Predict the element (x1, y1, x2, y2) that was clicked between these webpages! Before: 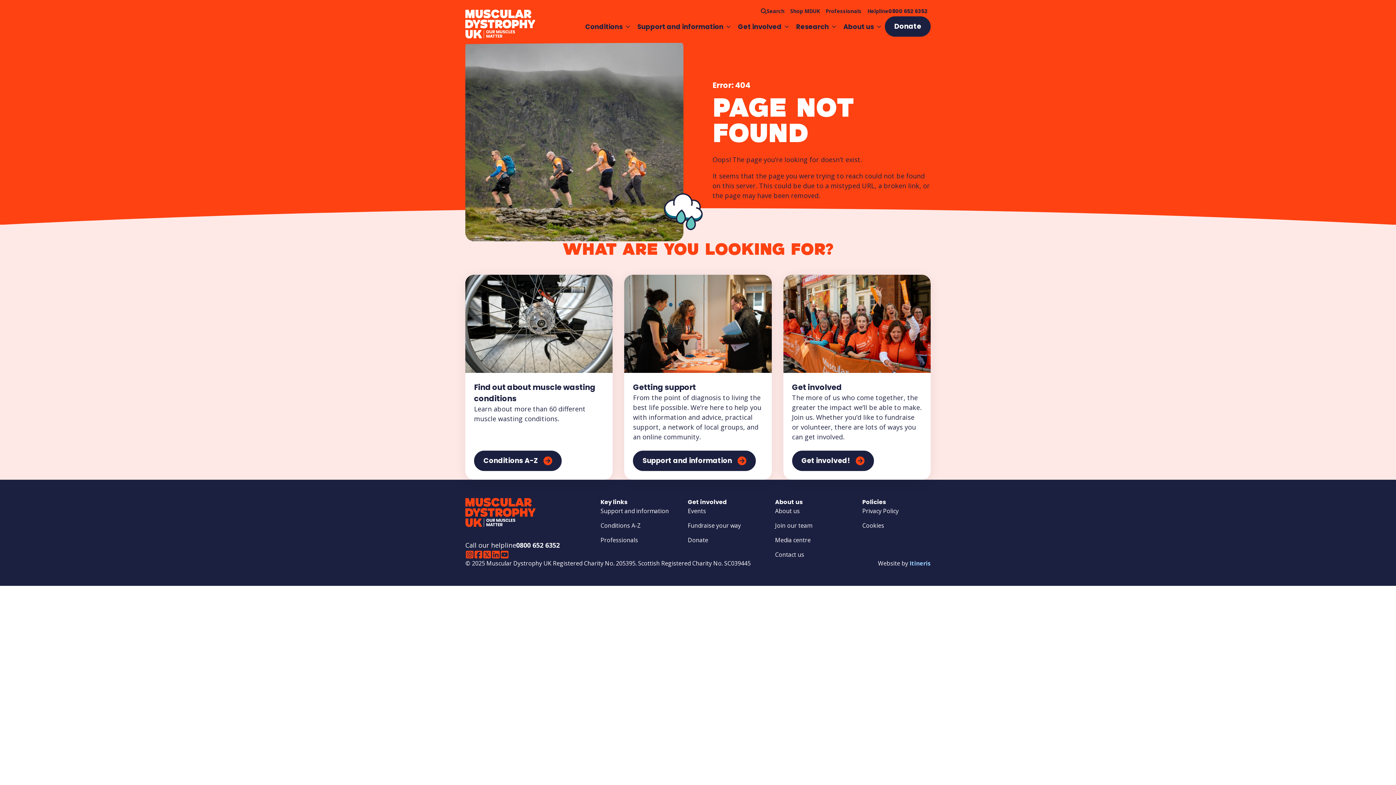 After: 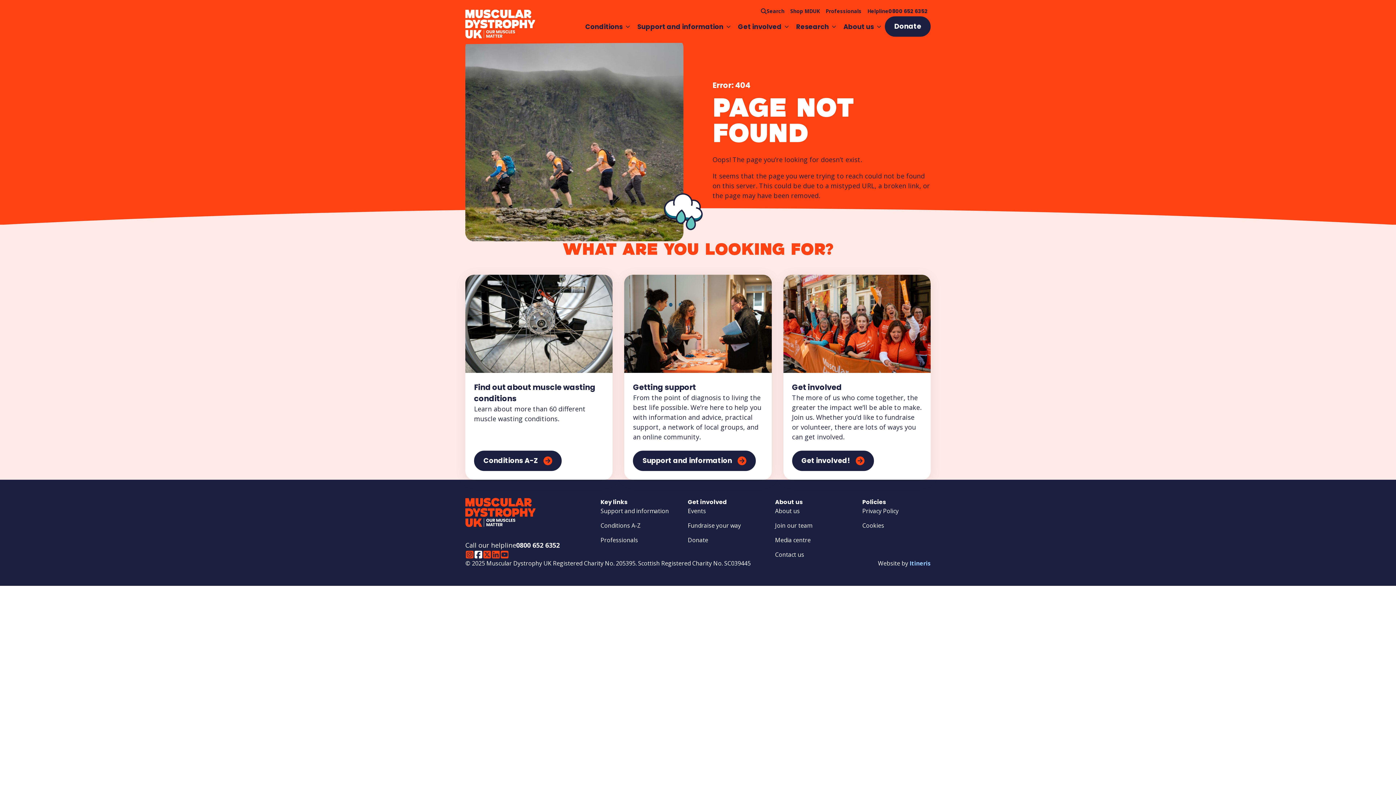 Action: bbox: (474, 550, 482, 559) label: Facebook